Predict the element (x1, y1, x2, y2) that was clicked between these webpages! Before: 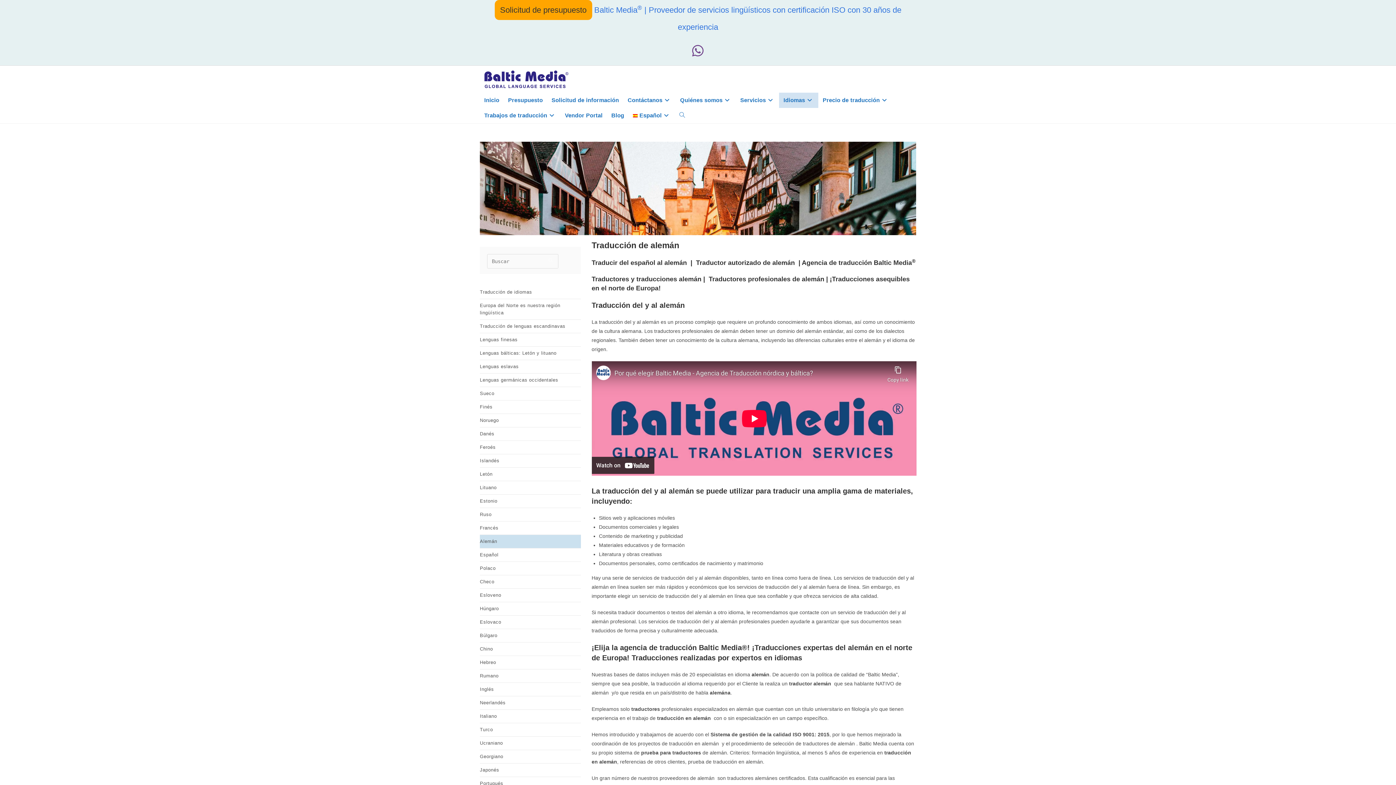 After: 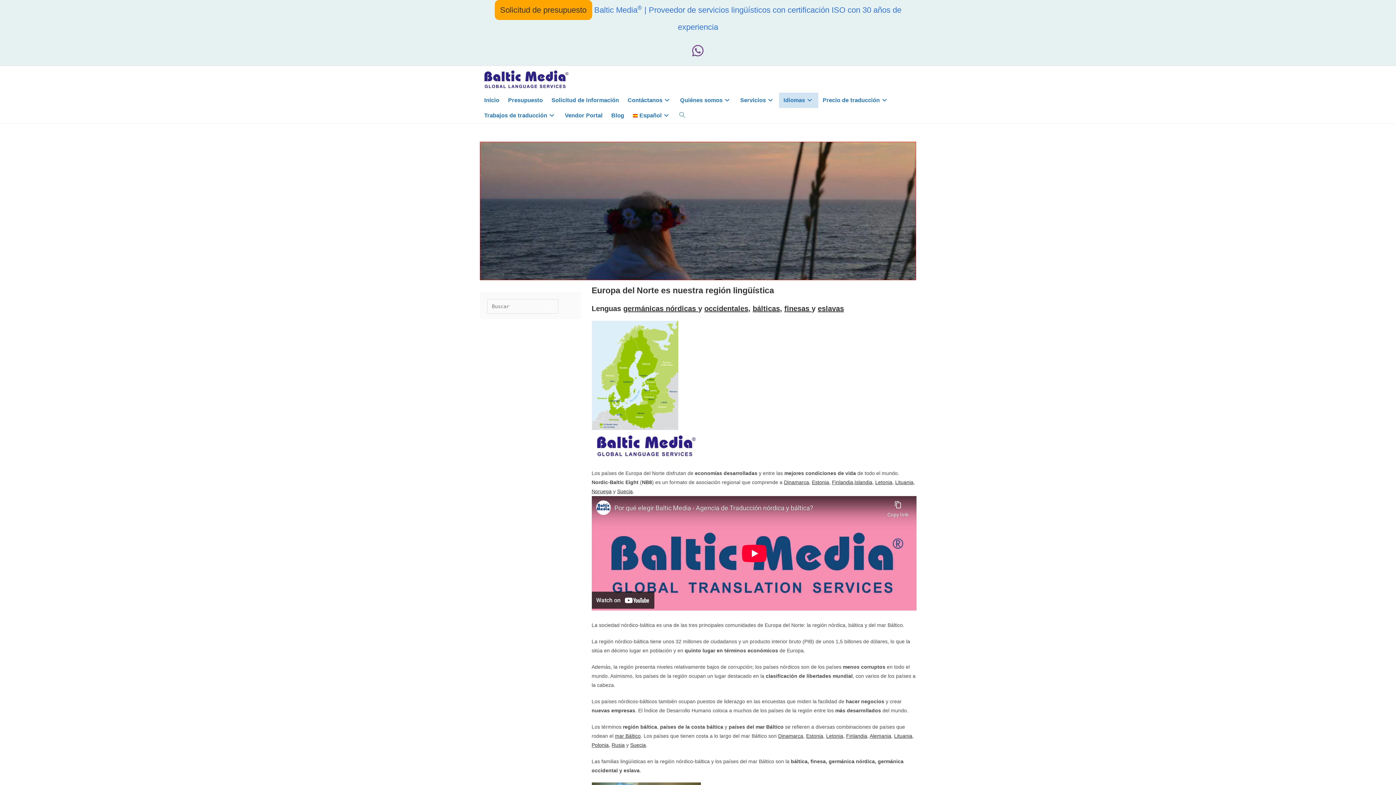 Action: bbox: (480, 299, 580, 319) label: Europa del Norte es nuestra región lingüística